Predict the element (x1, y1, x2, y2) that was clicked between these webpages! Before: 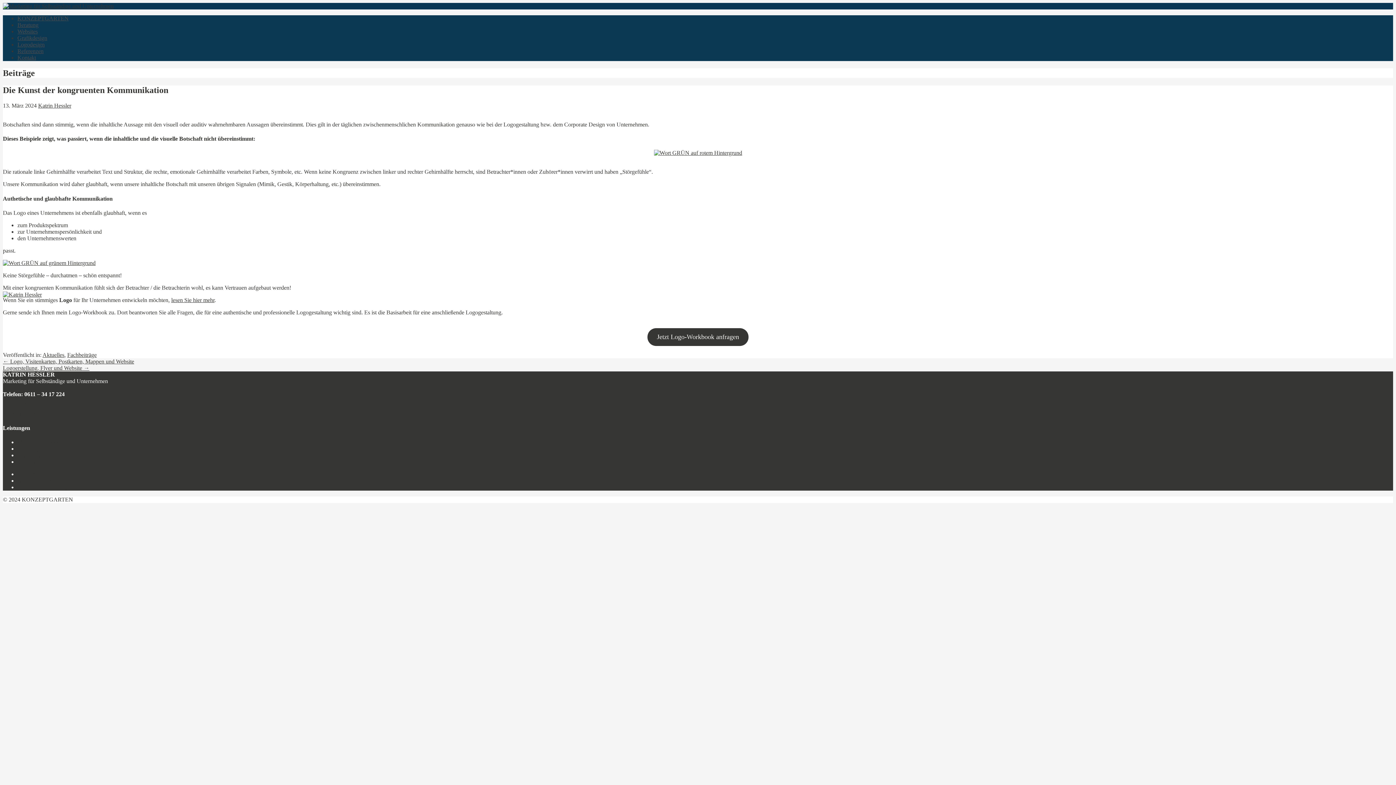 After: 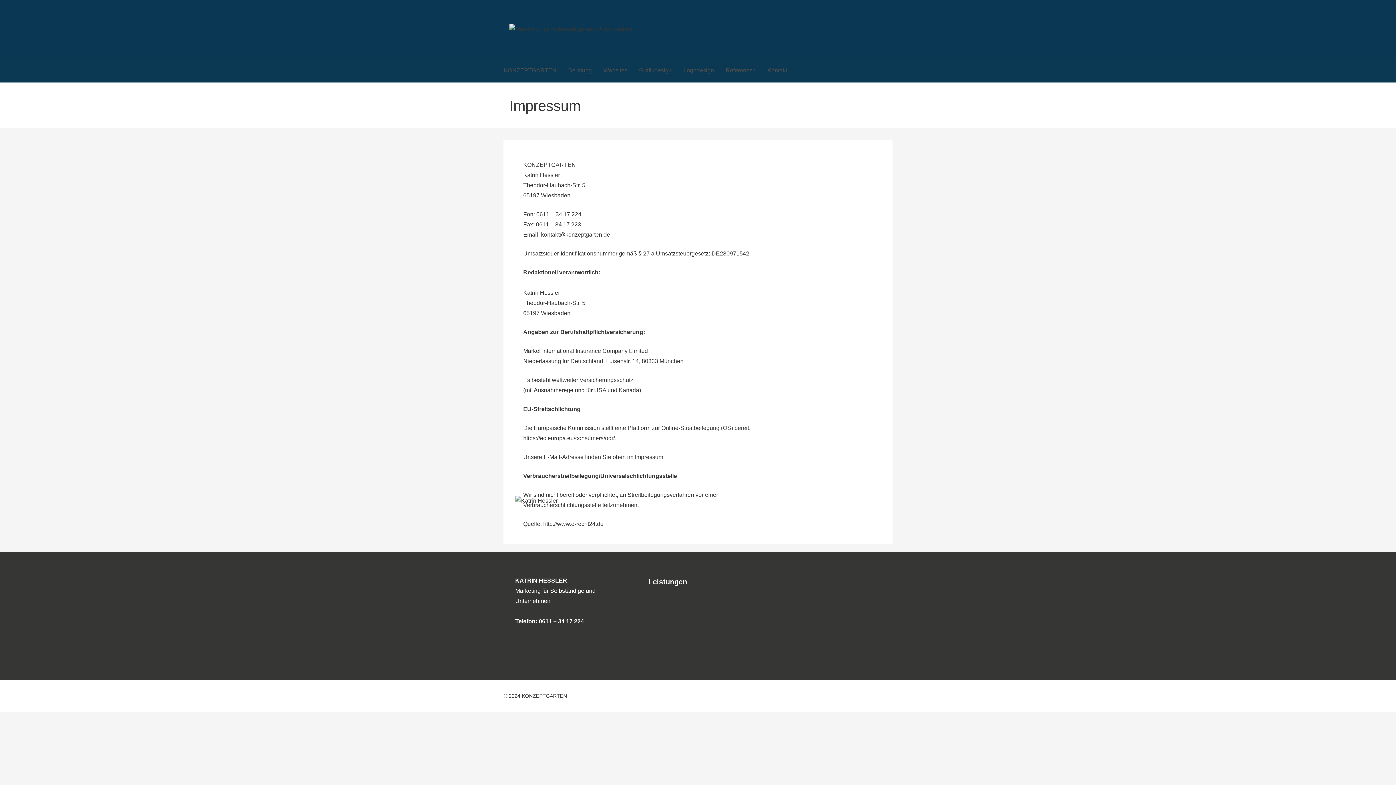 Action: label: Impressum bbox: (17, 471, 42, 477)